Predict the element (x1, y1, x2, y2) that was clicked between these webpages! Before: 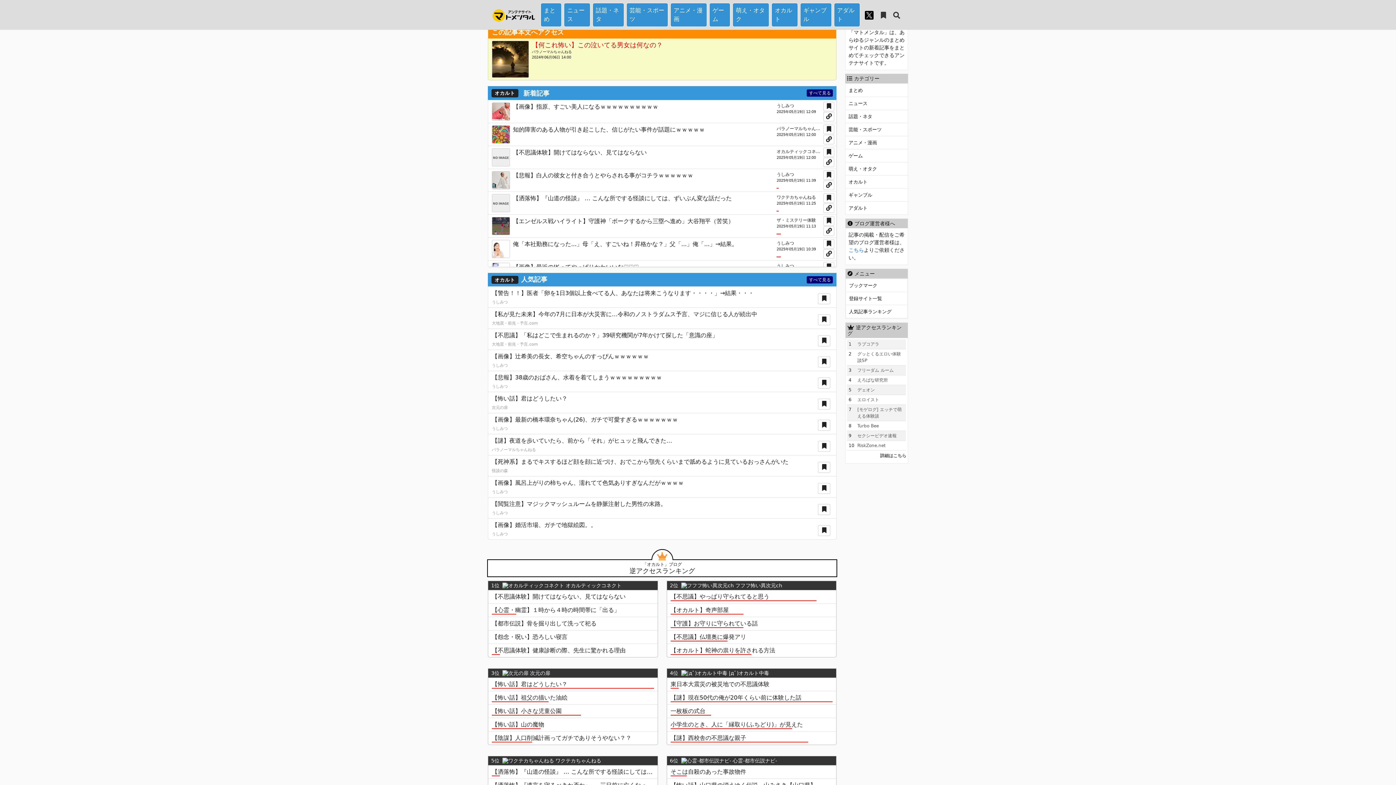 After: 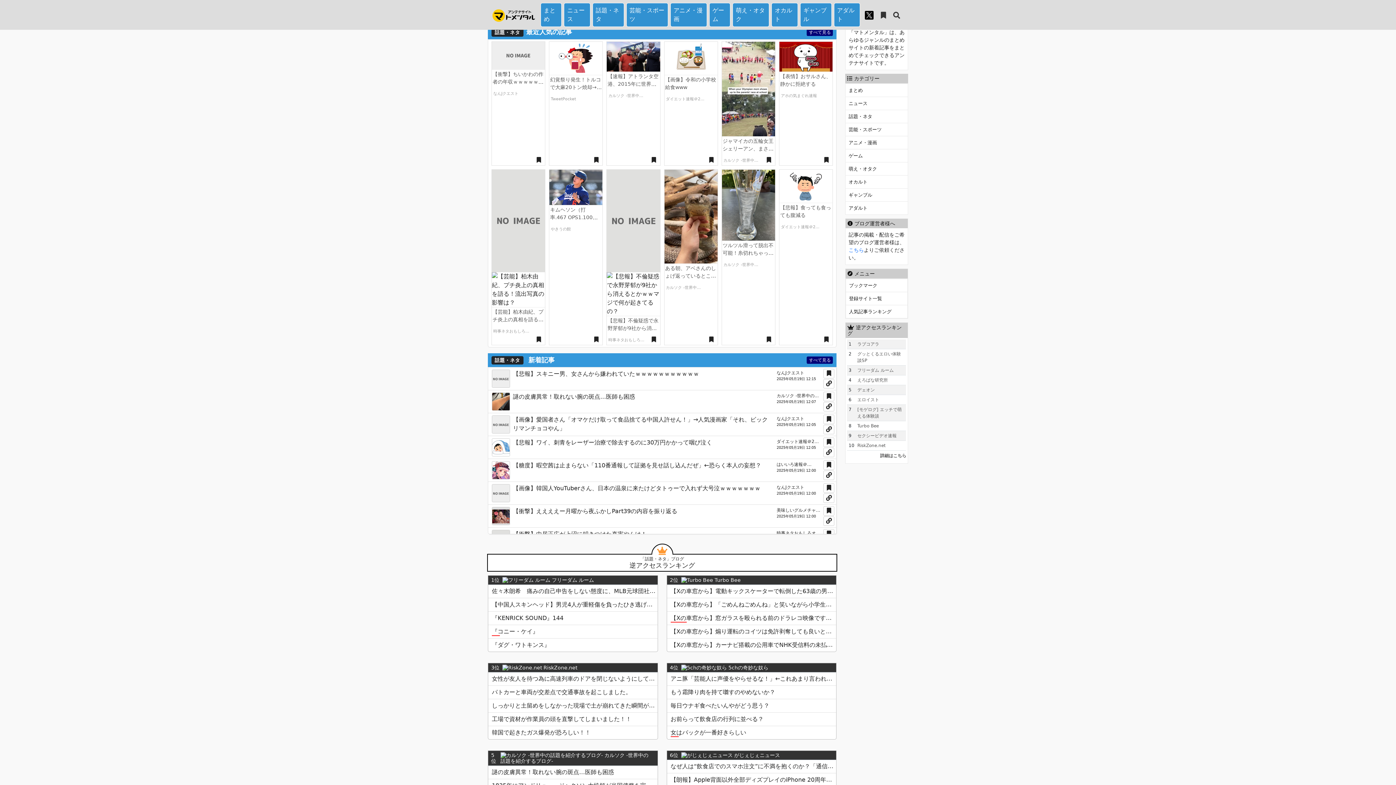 Action: label: 話題・ネタ bbox: (592, 2, 624, 26)